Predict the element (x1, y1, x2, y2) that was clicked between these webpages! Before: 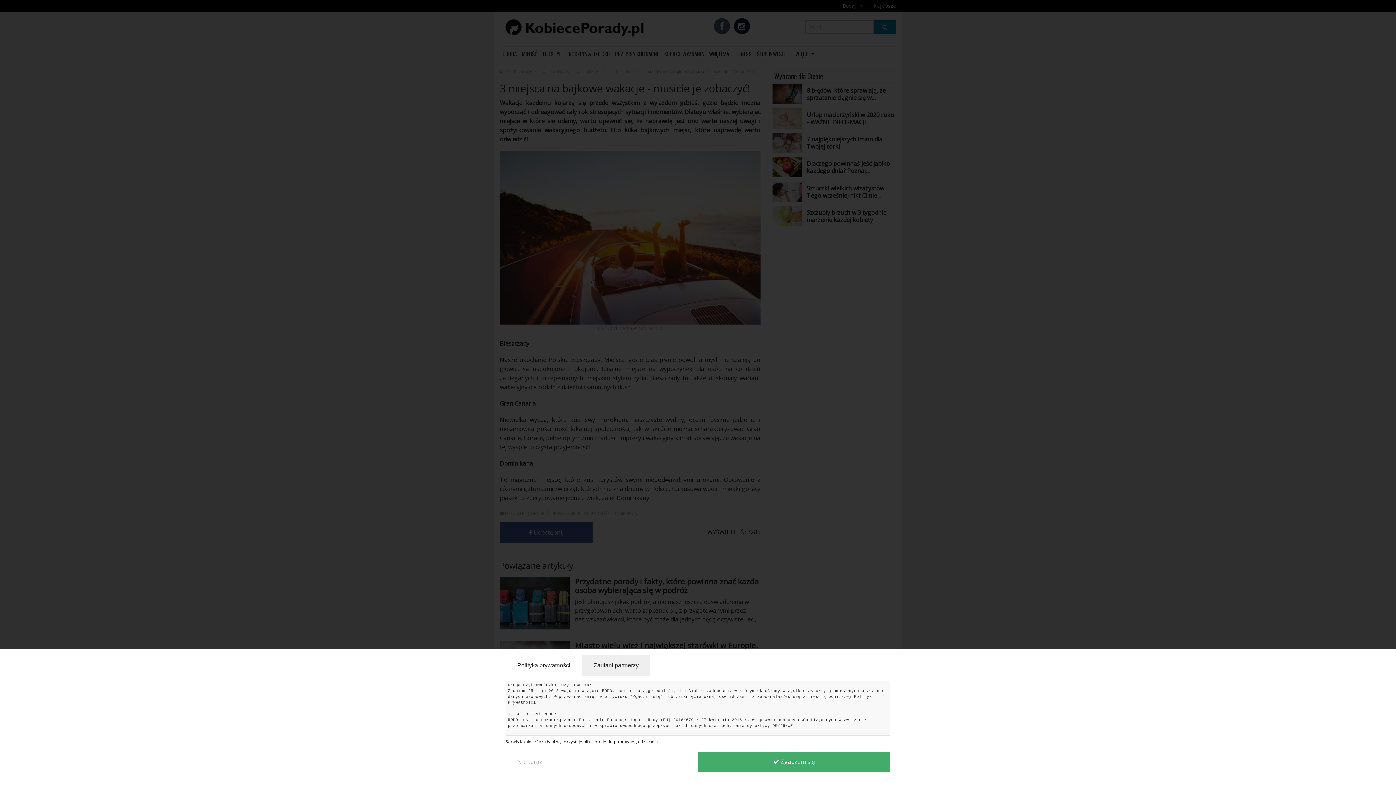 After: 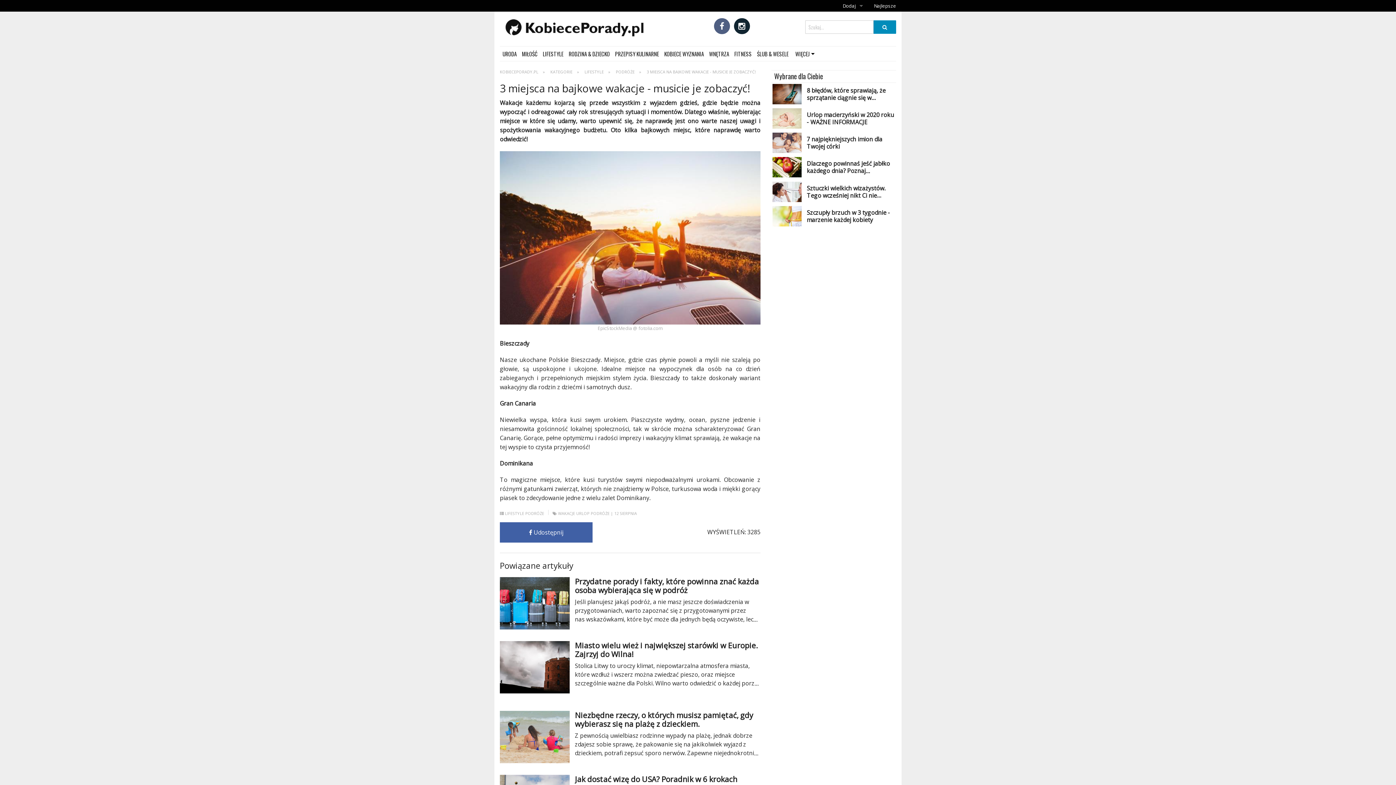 Action: bbox: (505, 752, 554, 772) label: Nie teraz